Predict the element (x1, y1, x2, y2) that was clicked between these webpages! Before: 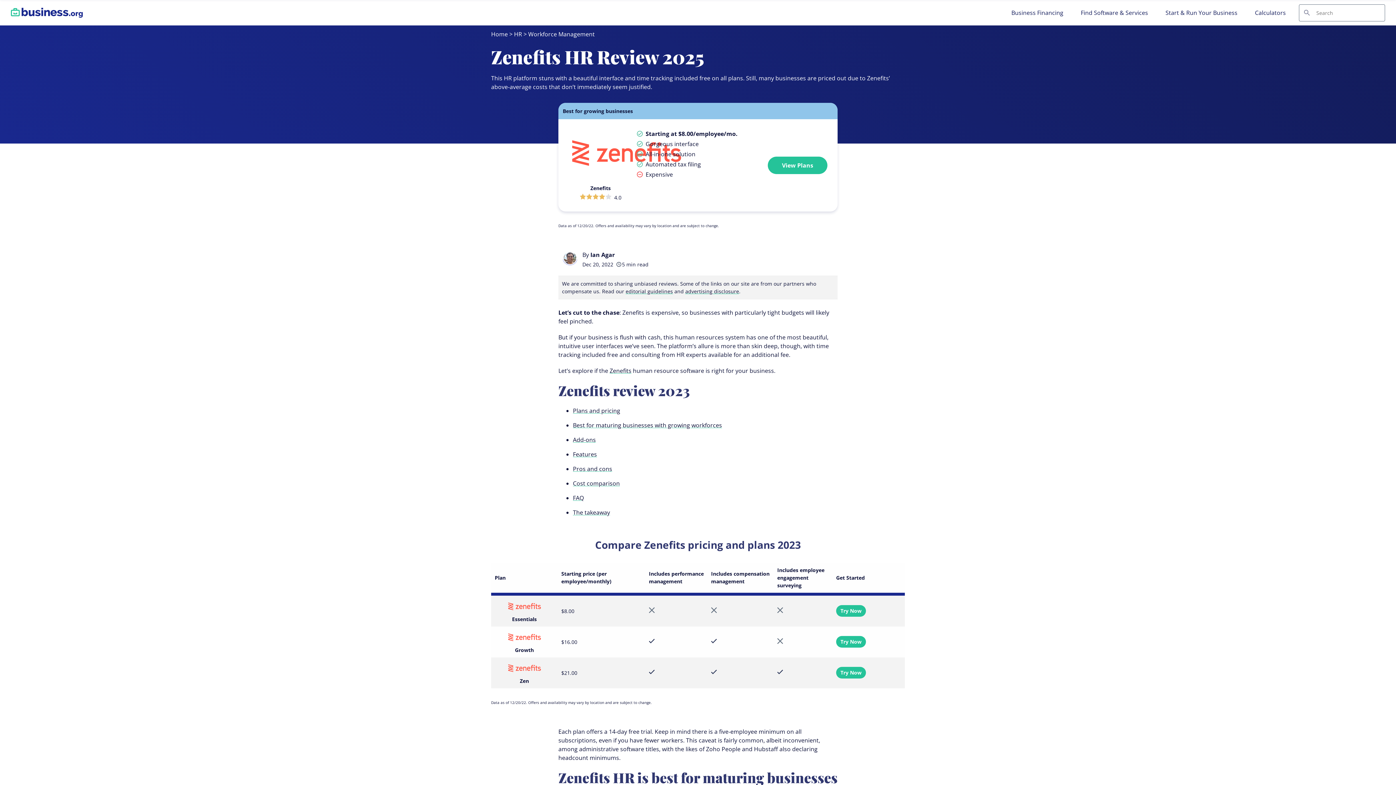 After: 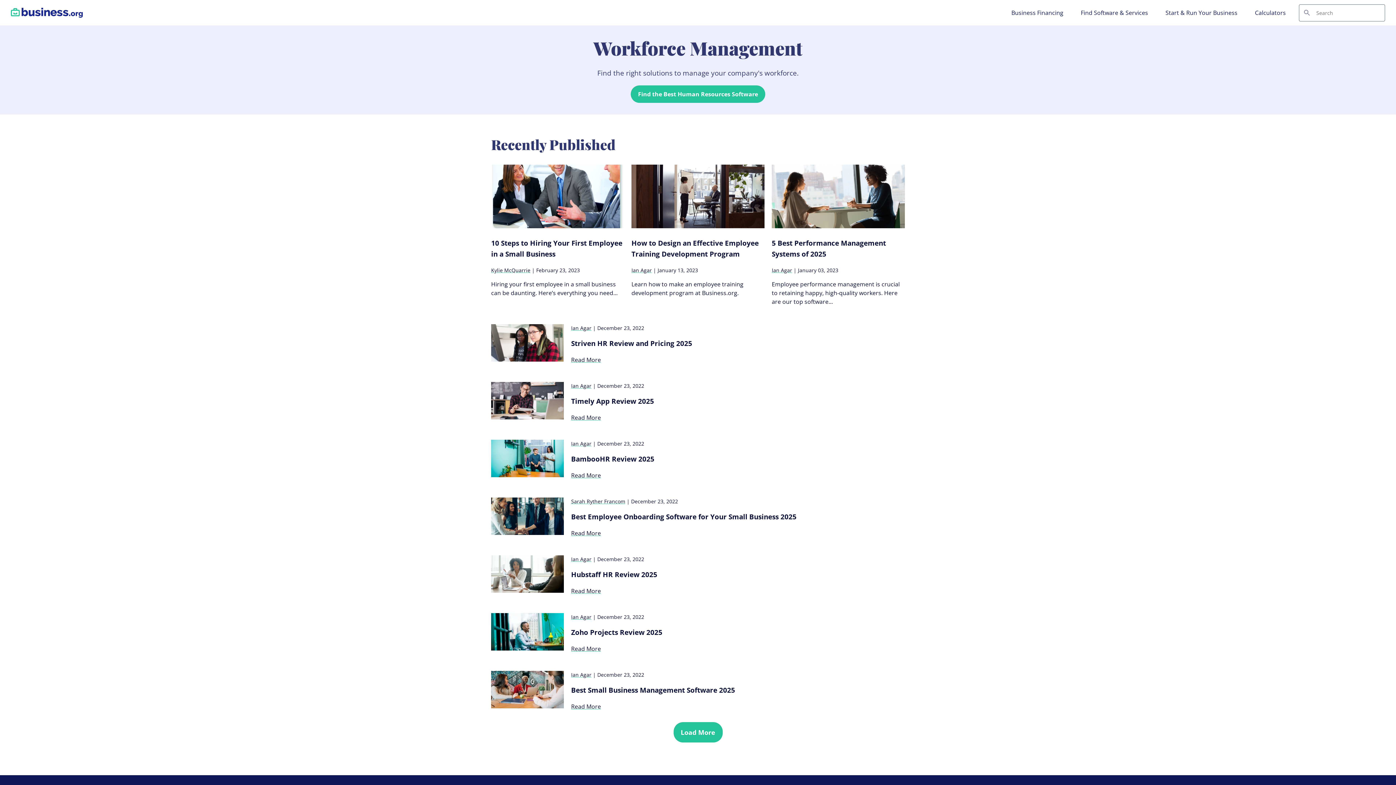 Action: label: Workforce Management bbox: (528, 30, 594, 38)